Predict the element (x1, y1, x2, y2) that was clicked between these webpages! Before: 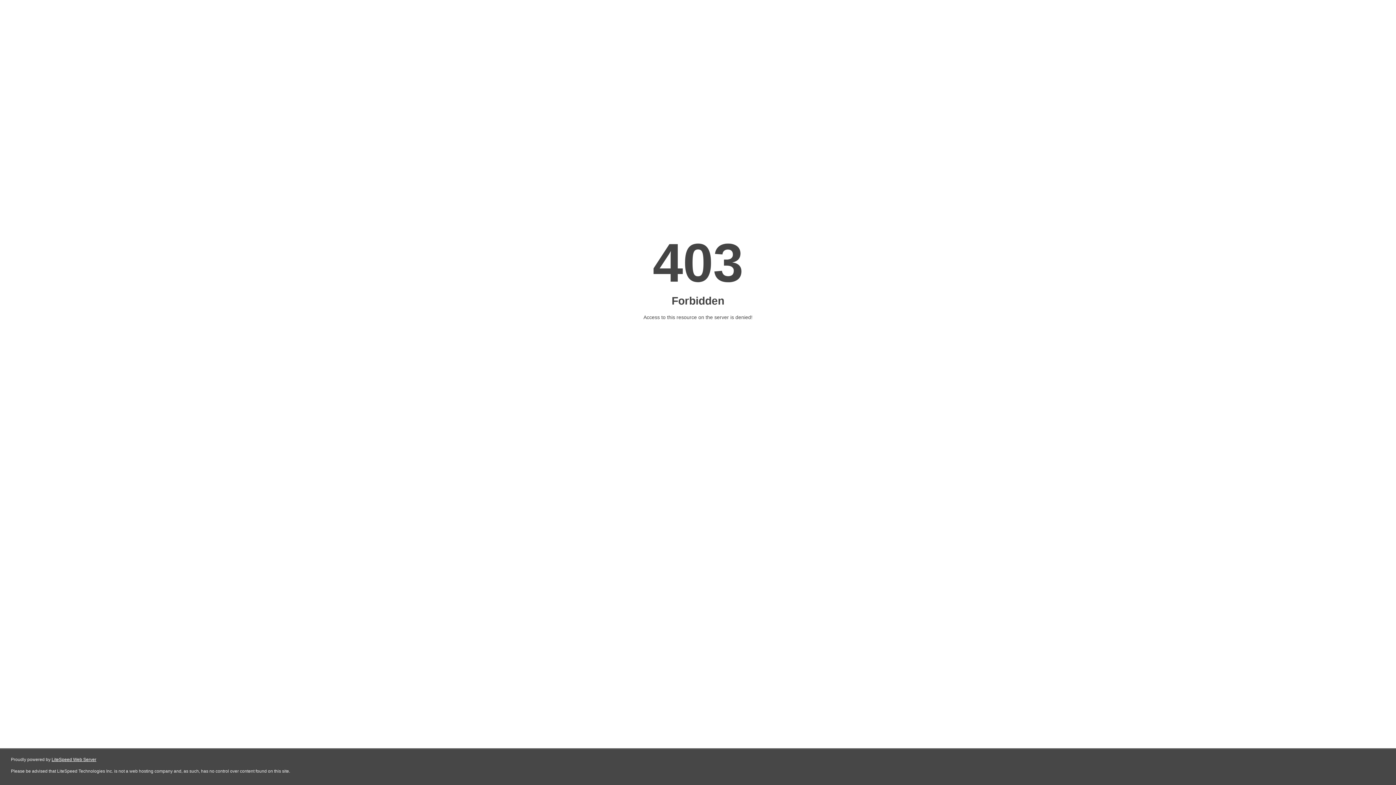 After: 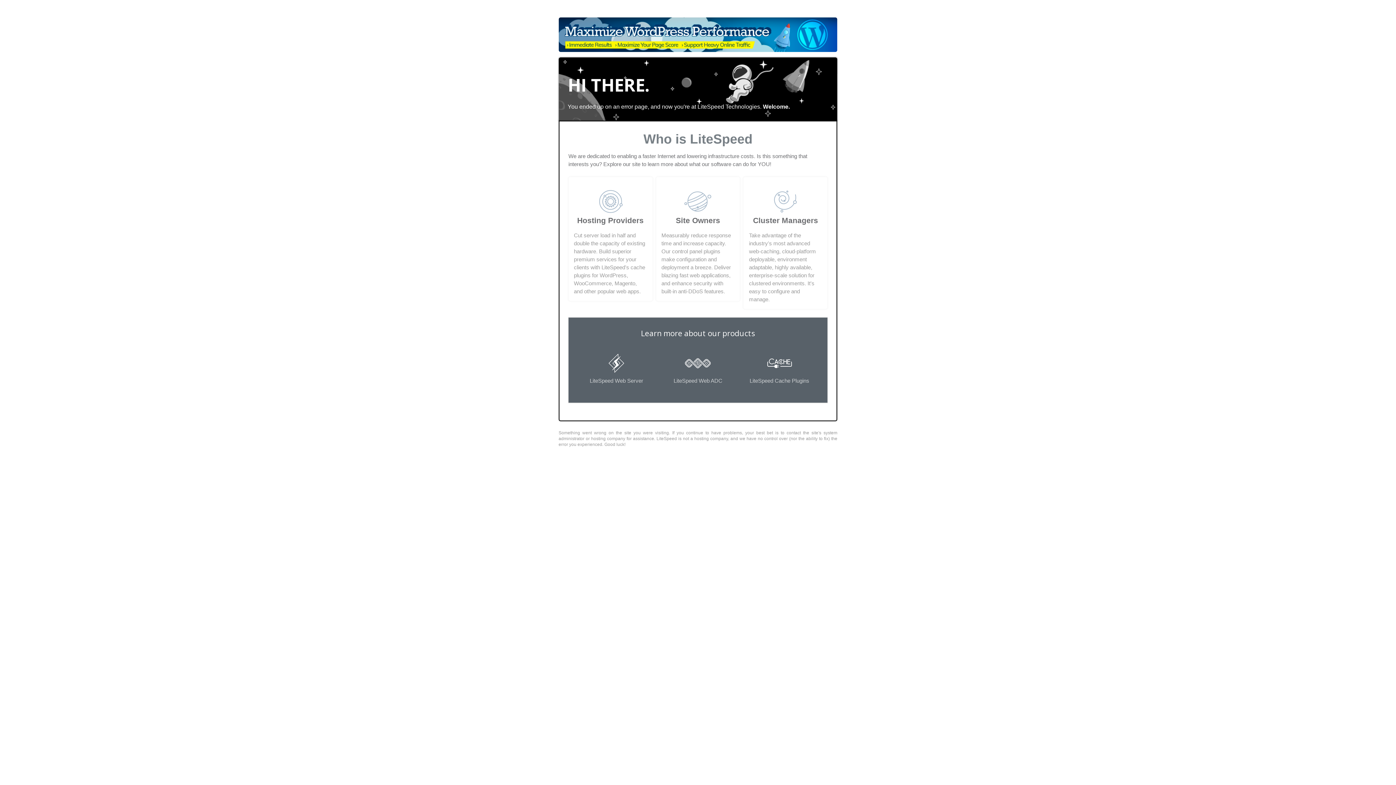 Action: bbox: (51, 757, 96, 762) label: LiteSpeed Web Server